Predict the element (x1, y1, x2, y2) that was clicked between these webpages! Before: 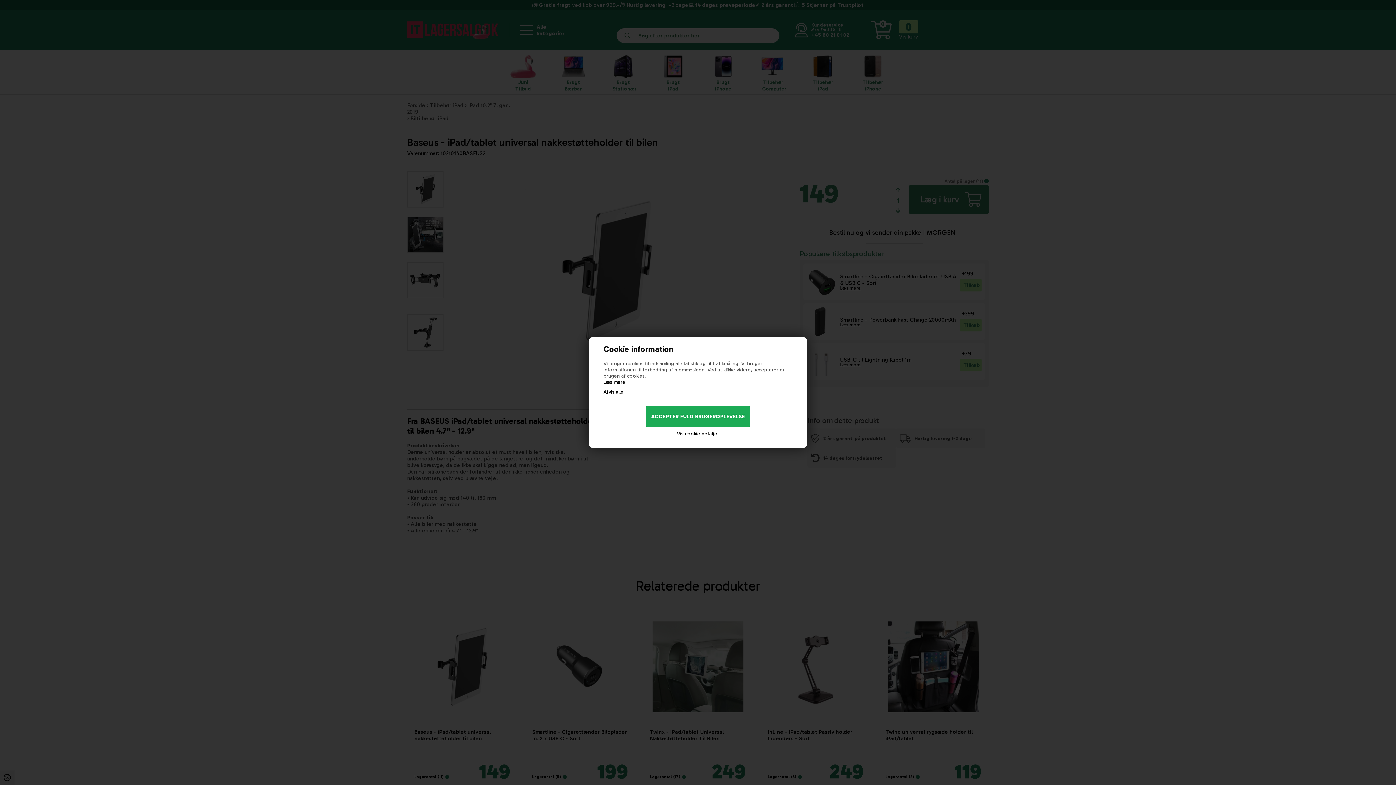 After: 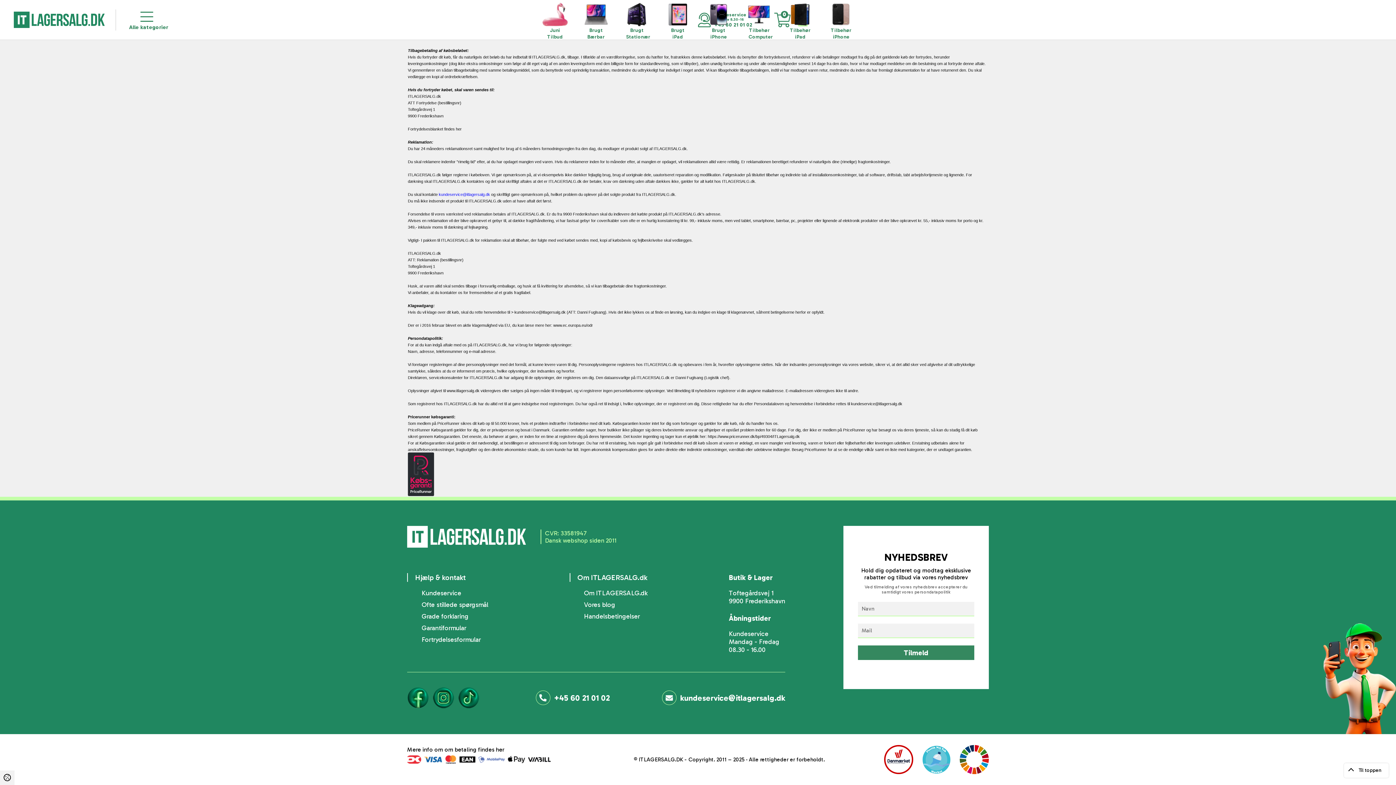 Action: label: Læs mere bbox: (603, 379, 625, 385)